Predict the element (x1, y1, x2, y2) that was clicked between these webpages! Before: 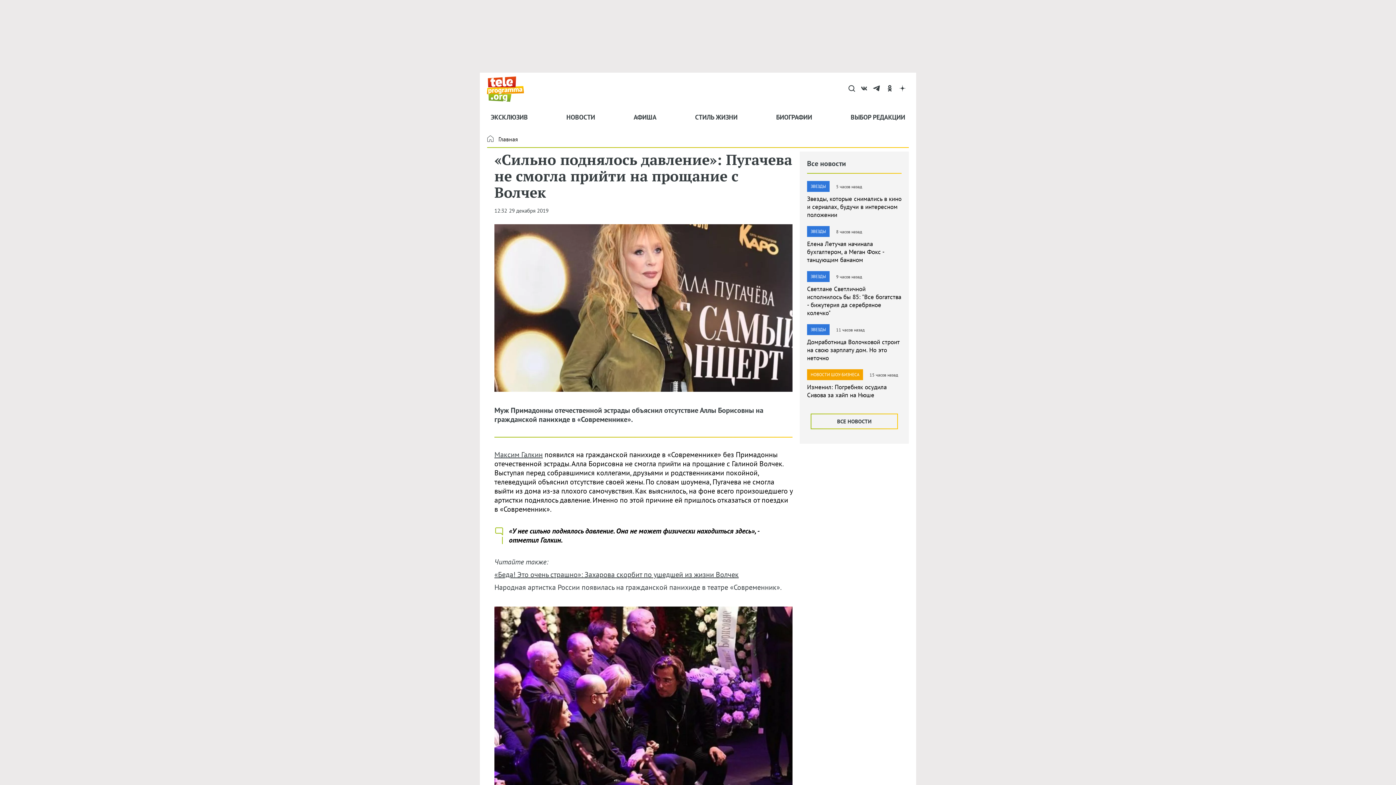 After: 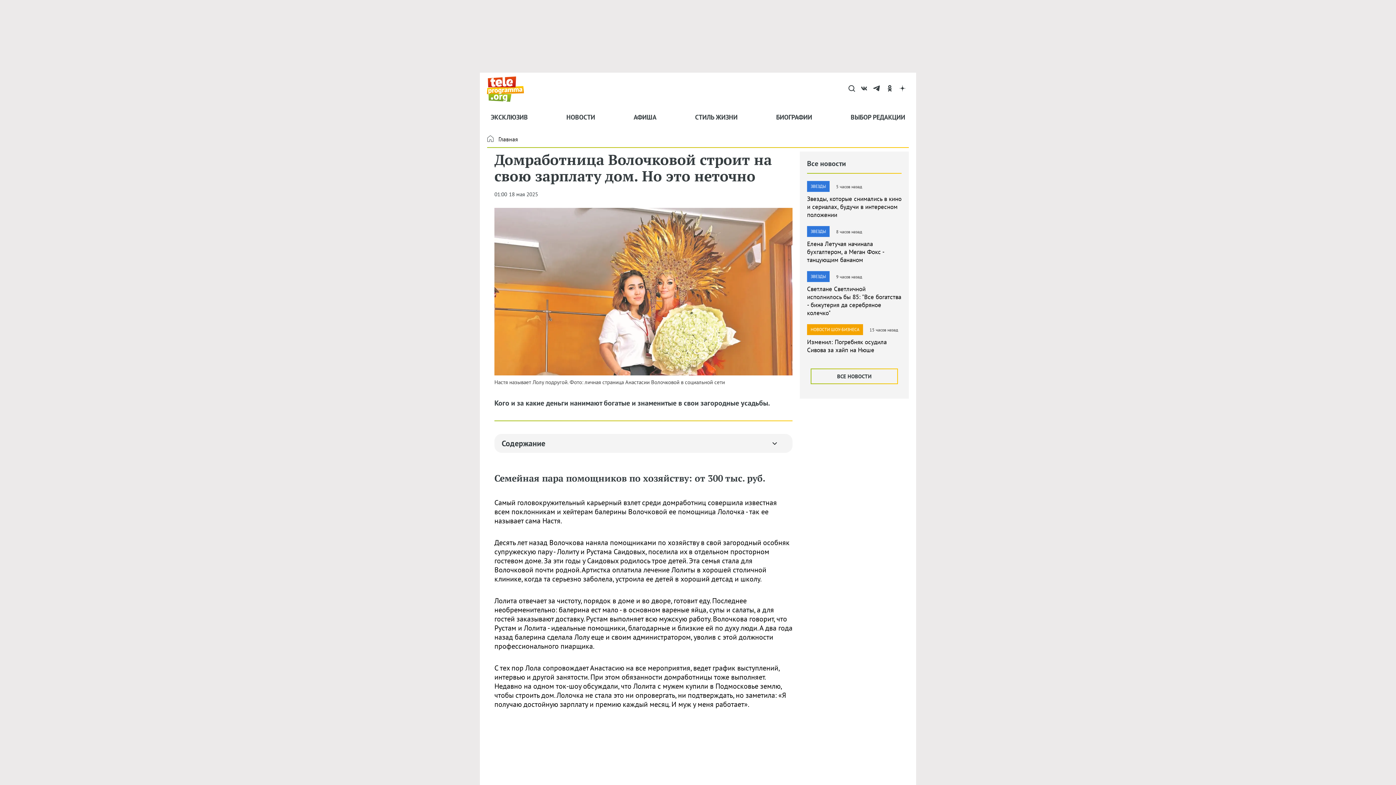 Action: label: Домработница Волочковой строит на свою зарплату дом. Но это неточно bbox: (807, 338, 899, 362)